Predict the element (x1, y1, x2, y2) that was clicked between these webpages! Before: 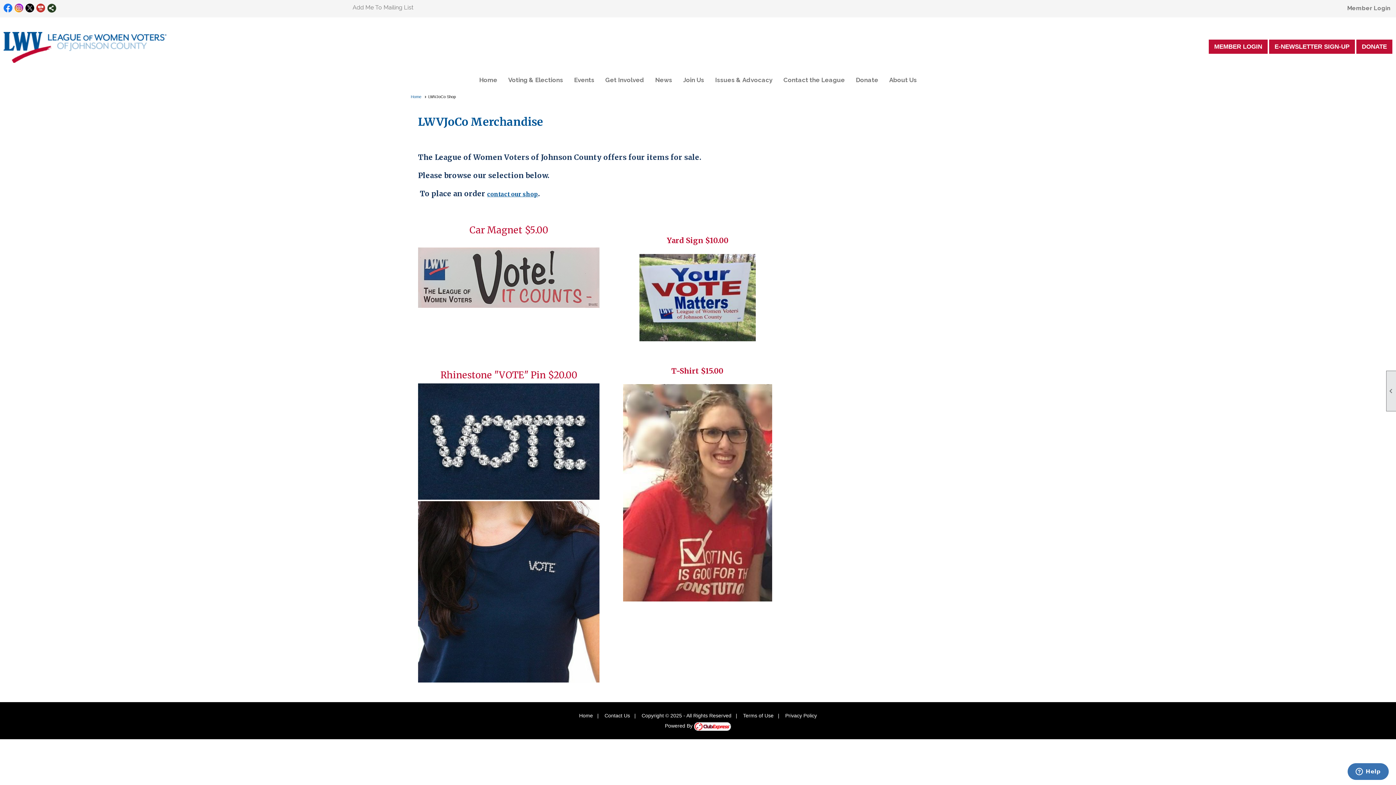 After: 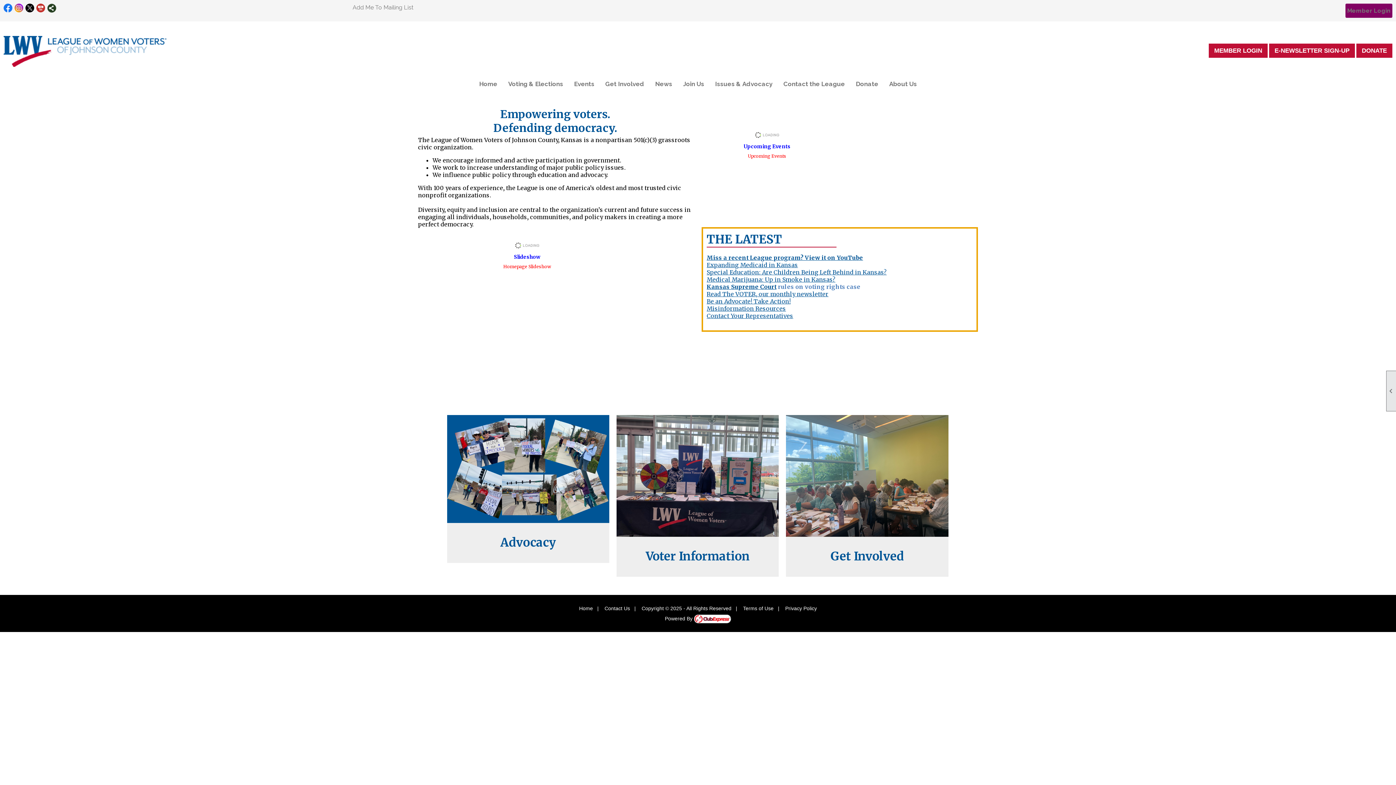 Action: bbox: (579, 713, 593, 719) label: Home